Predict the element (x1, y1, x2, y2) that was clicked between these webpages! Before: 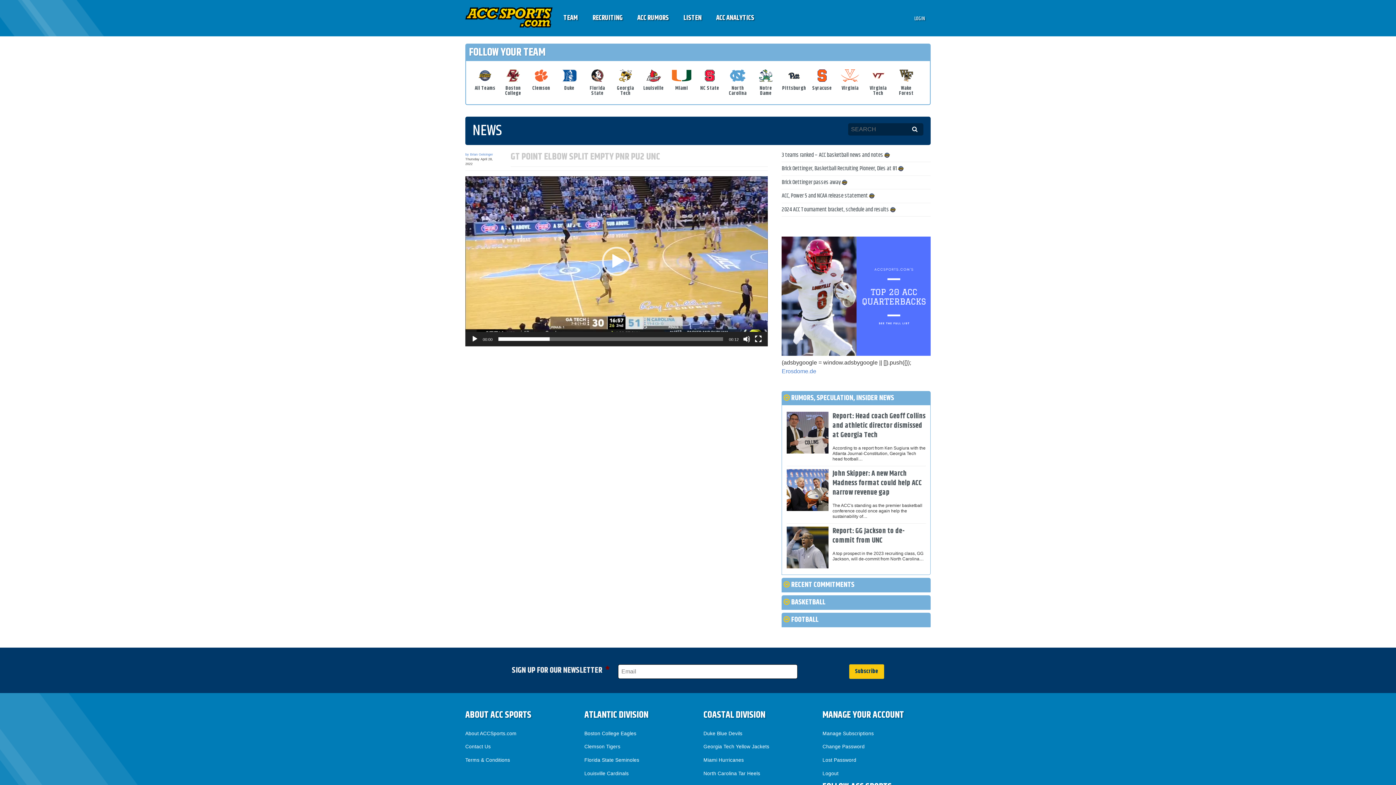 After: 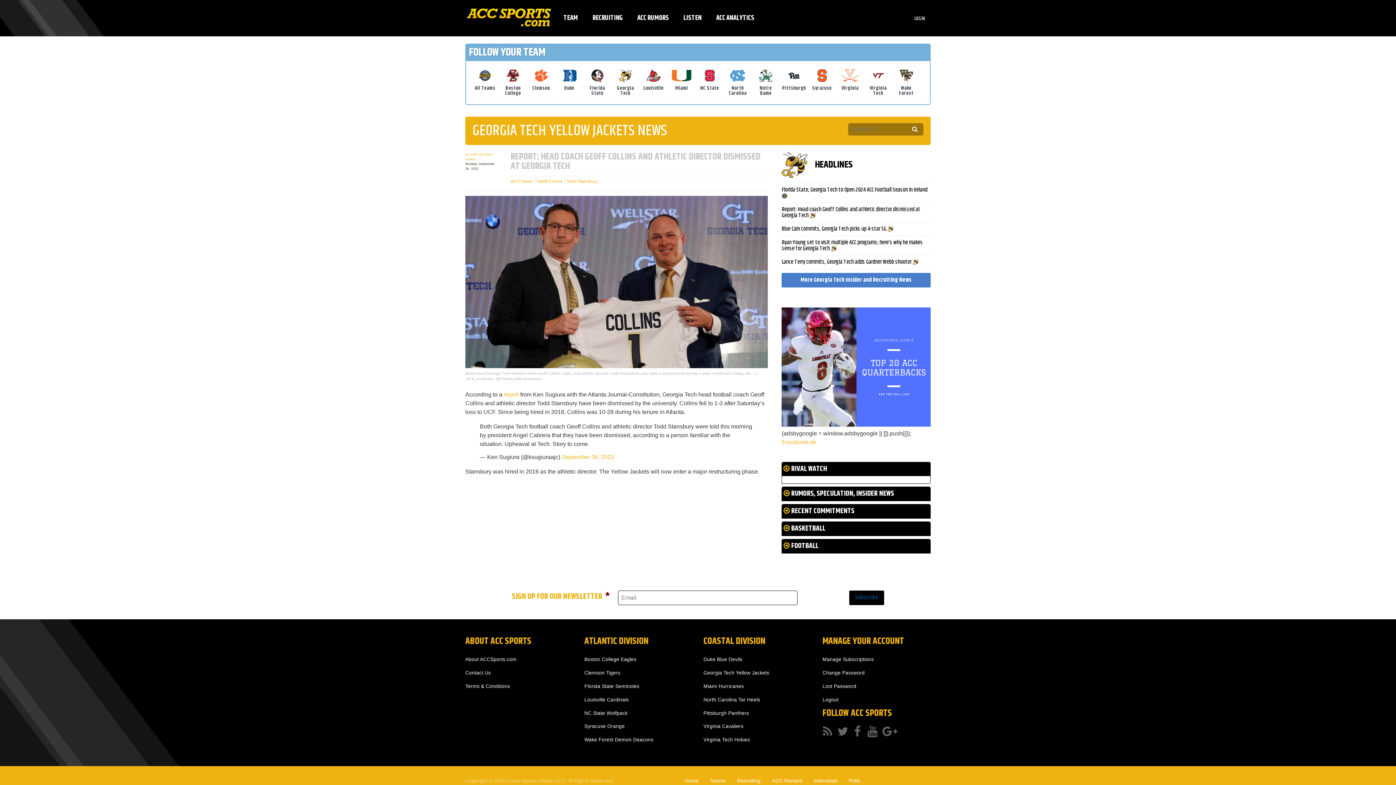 Action: bbox: (786, 412, 828, 456)